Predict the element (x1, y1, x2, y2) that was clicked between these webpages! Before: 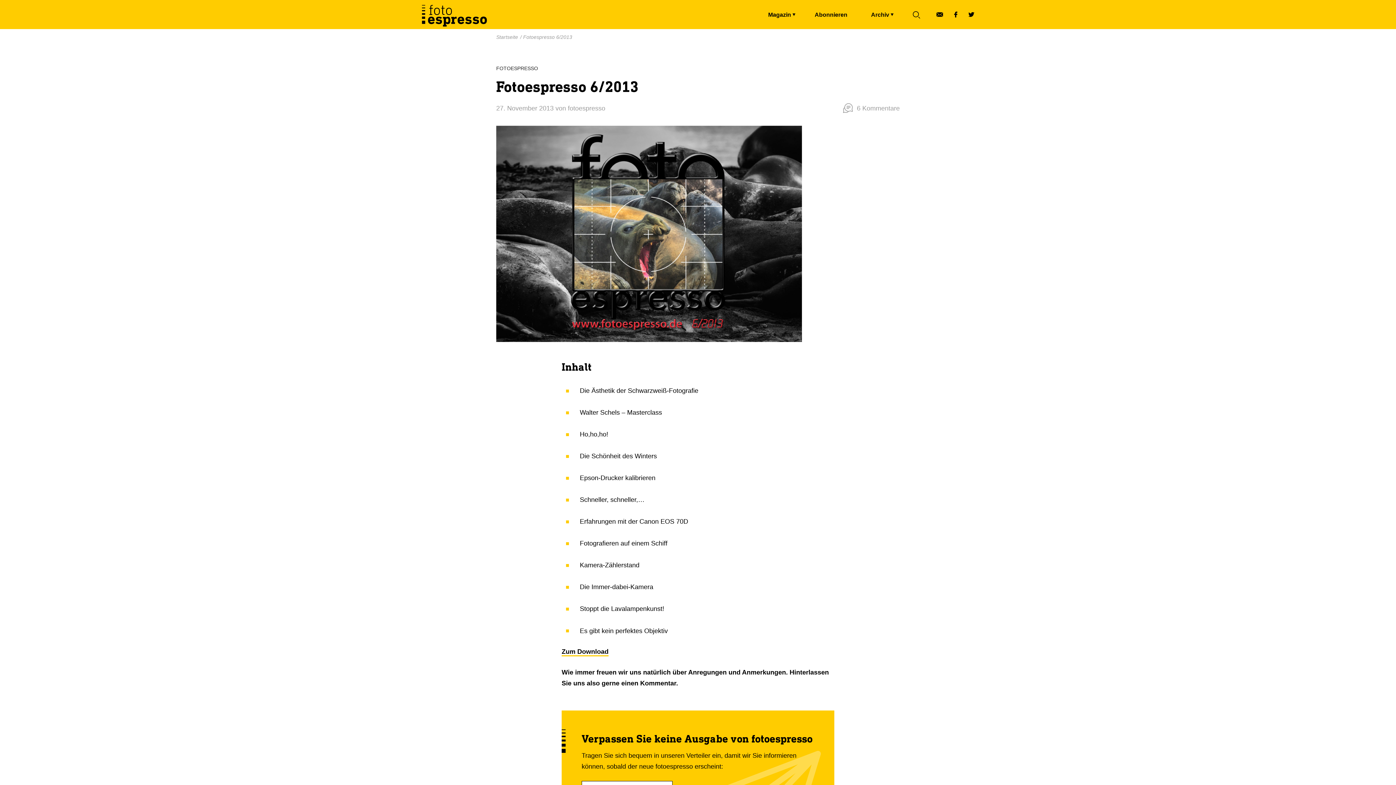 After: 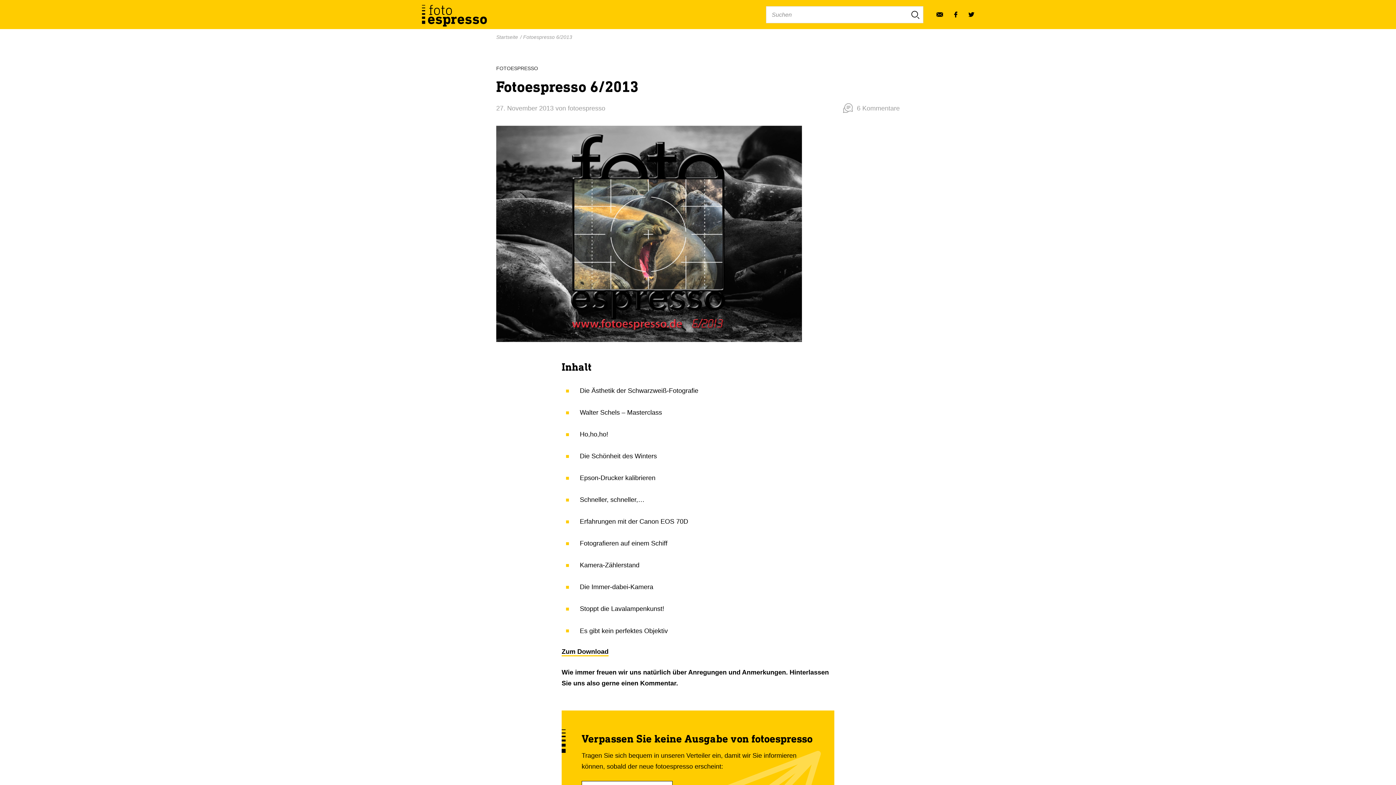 Action: bbox: (913, 10, 920, 18)